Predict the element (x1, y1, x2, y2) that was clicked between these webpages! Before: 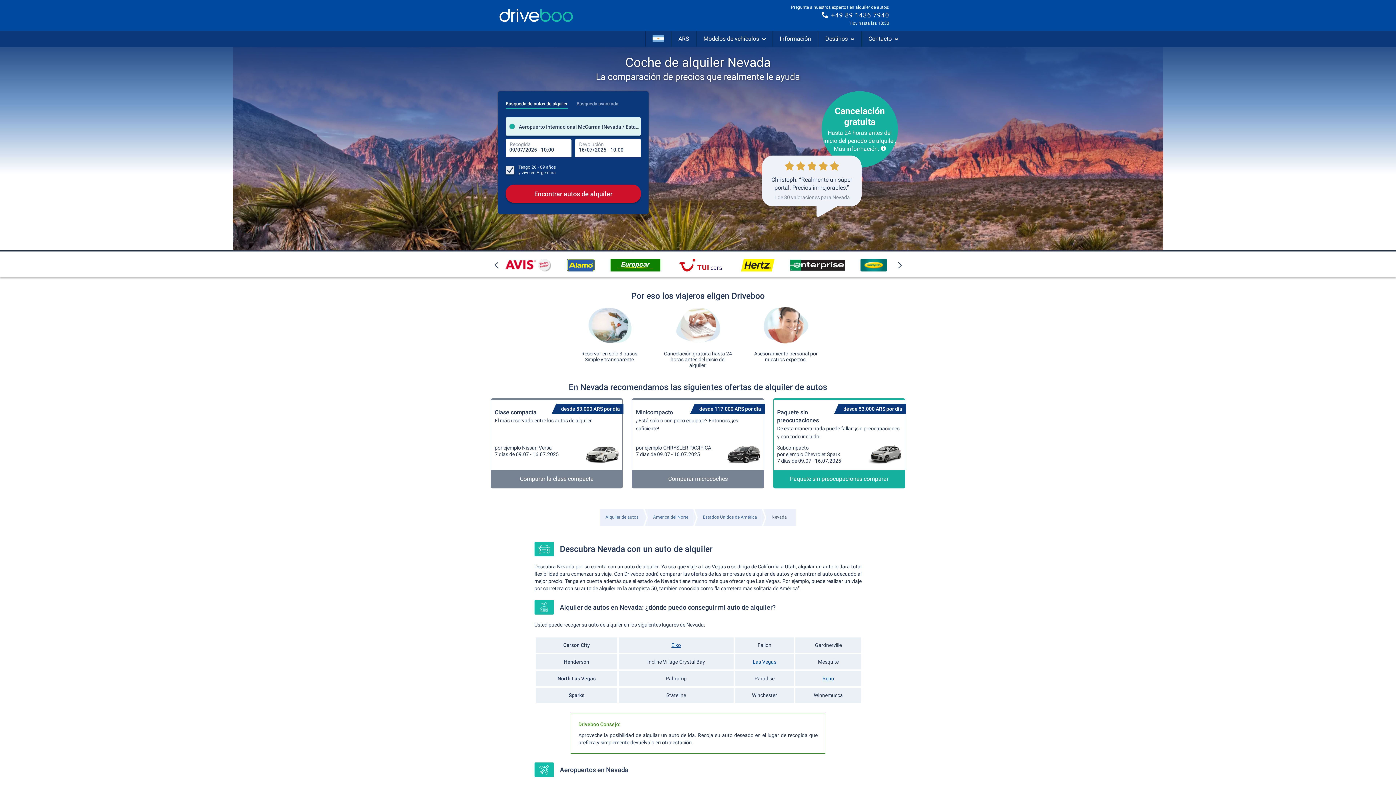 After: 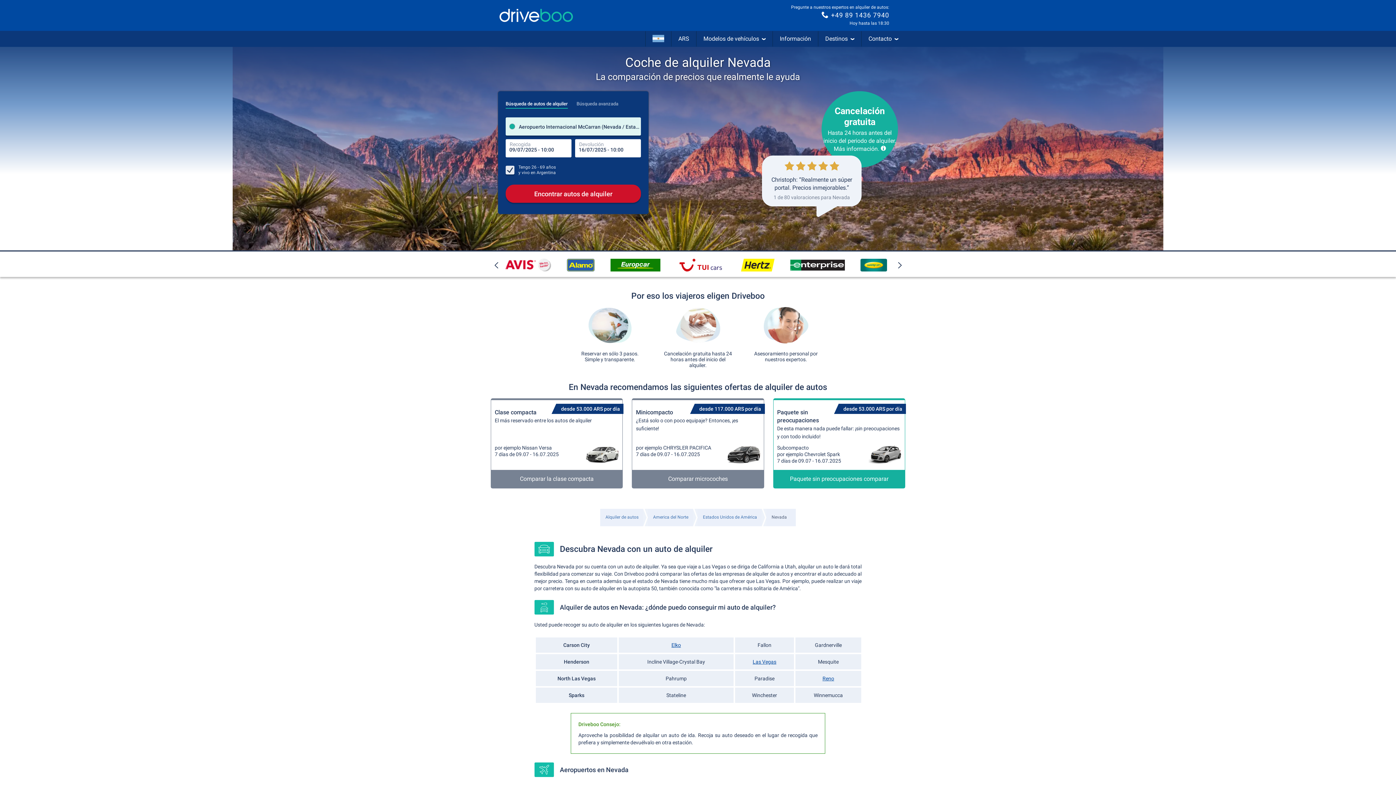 Action: bbox: (768, 511, 790, 523) label: Nevada